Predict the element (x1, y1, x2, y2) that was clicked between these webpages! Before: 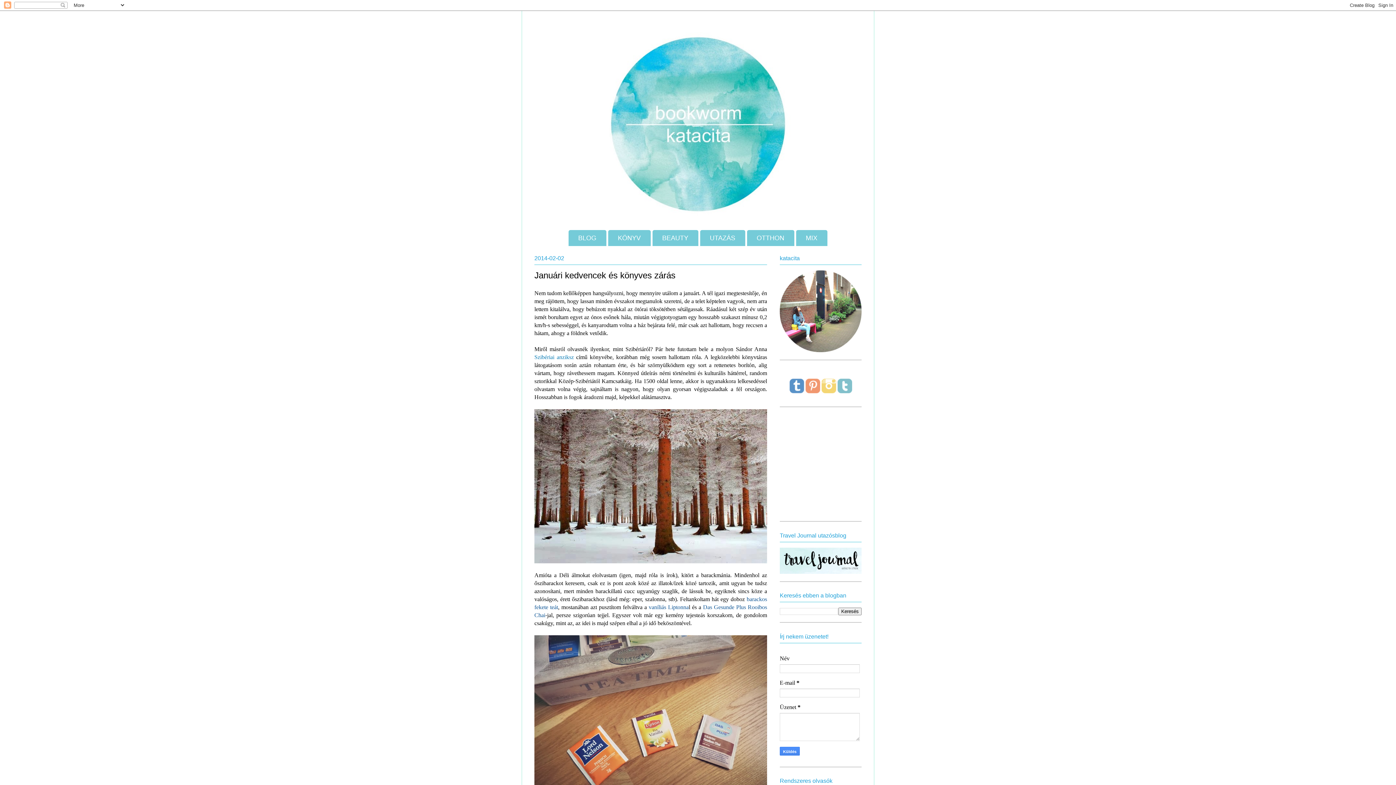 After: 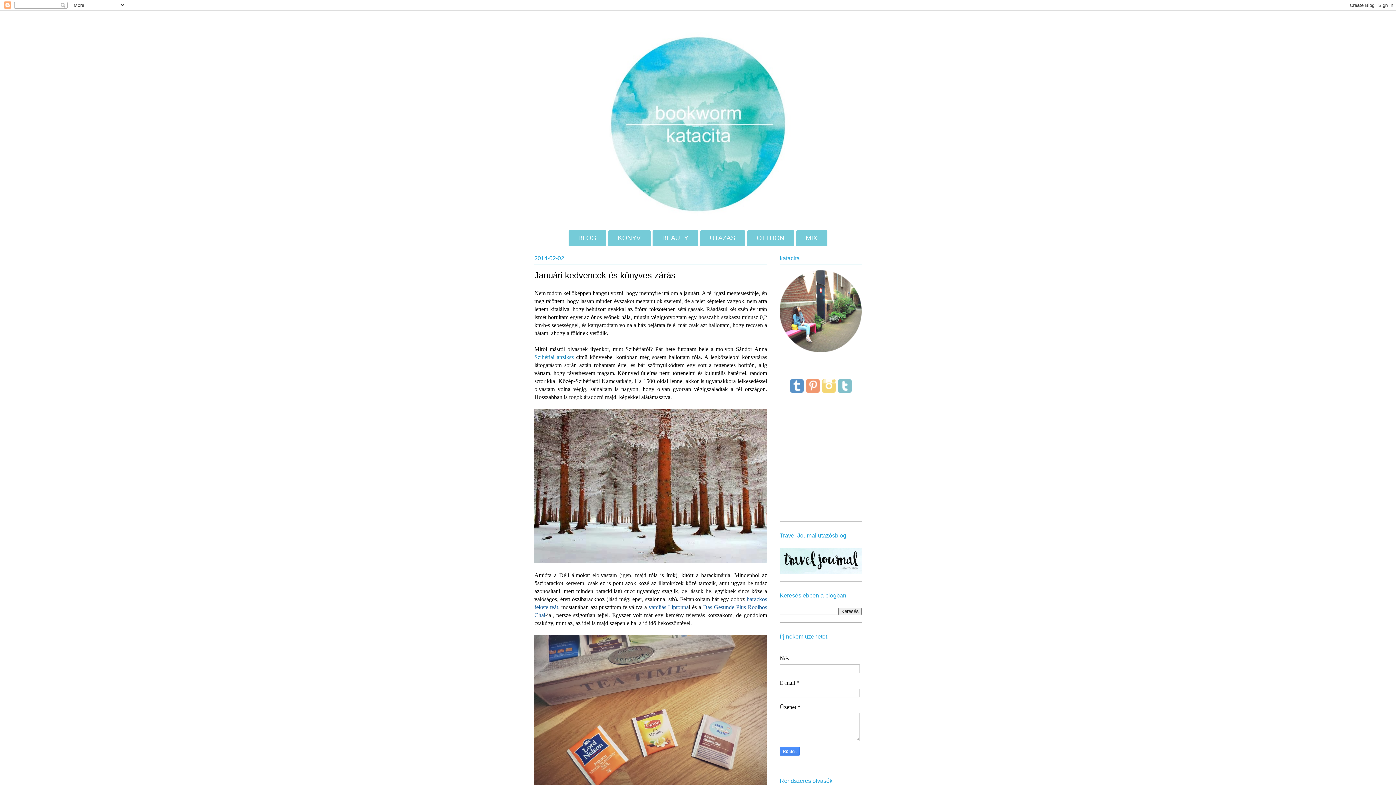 Action: bbox: (789, 388, 804, 394)